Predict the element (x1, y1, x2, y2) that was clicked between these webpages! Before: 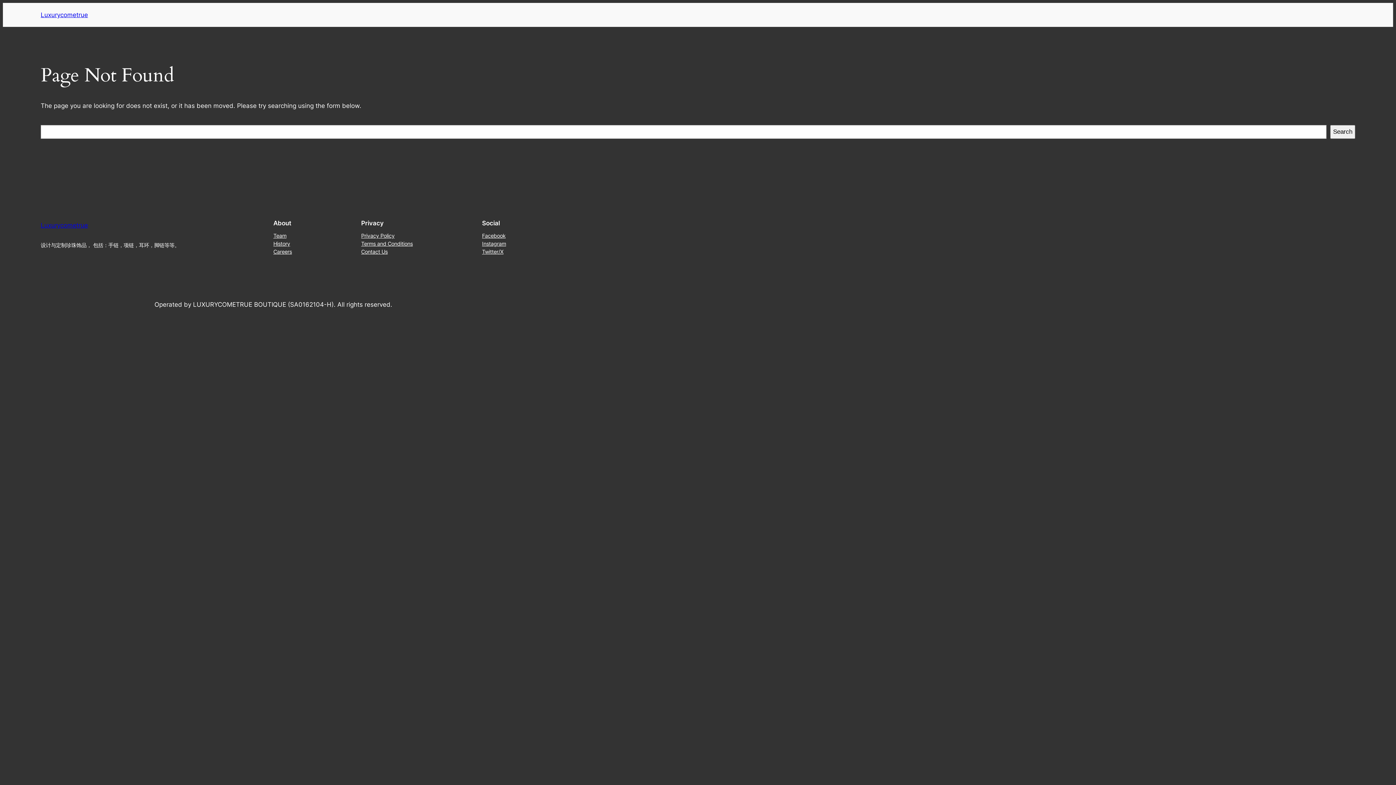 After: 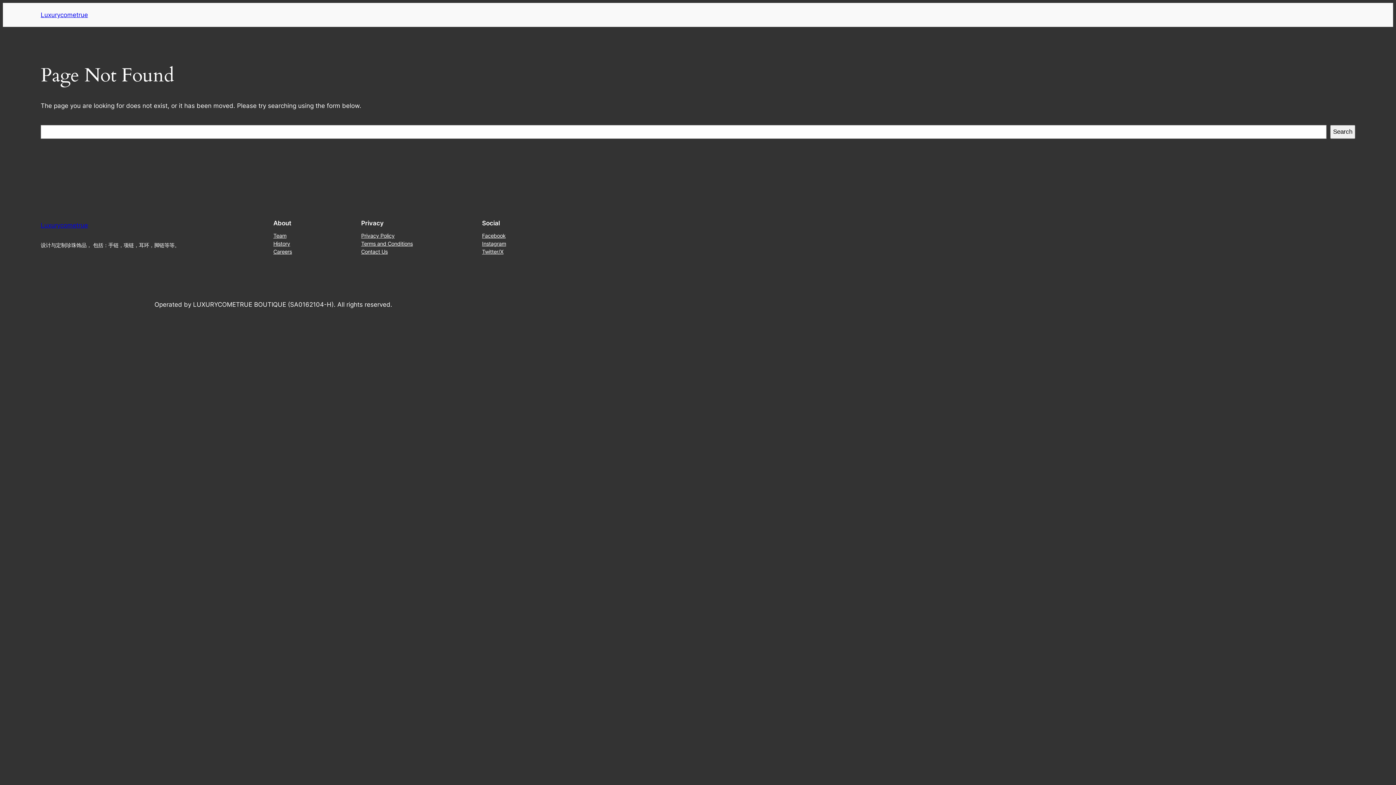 Action: bbox: (482, 247, 503, 255) label: Twitter/X